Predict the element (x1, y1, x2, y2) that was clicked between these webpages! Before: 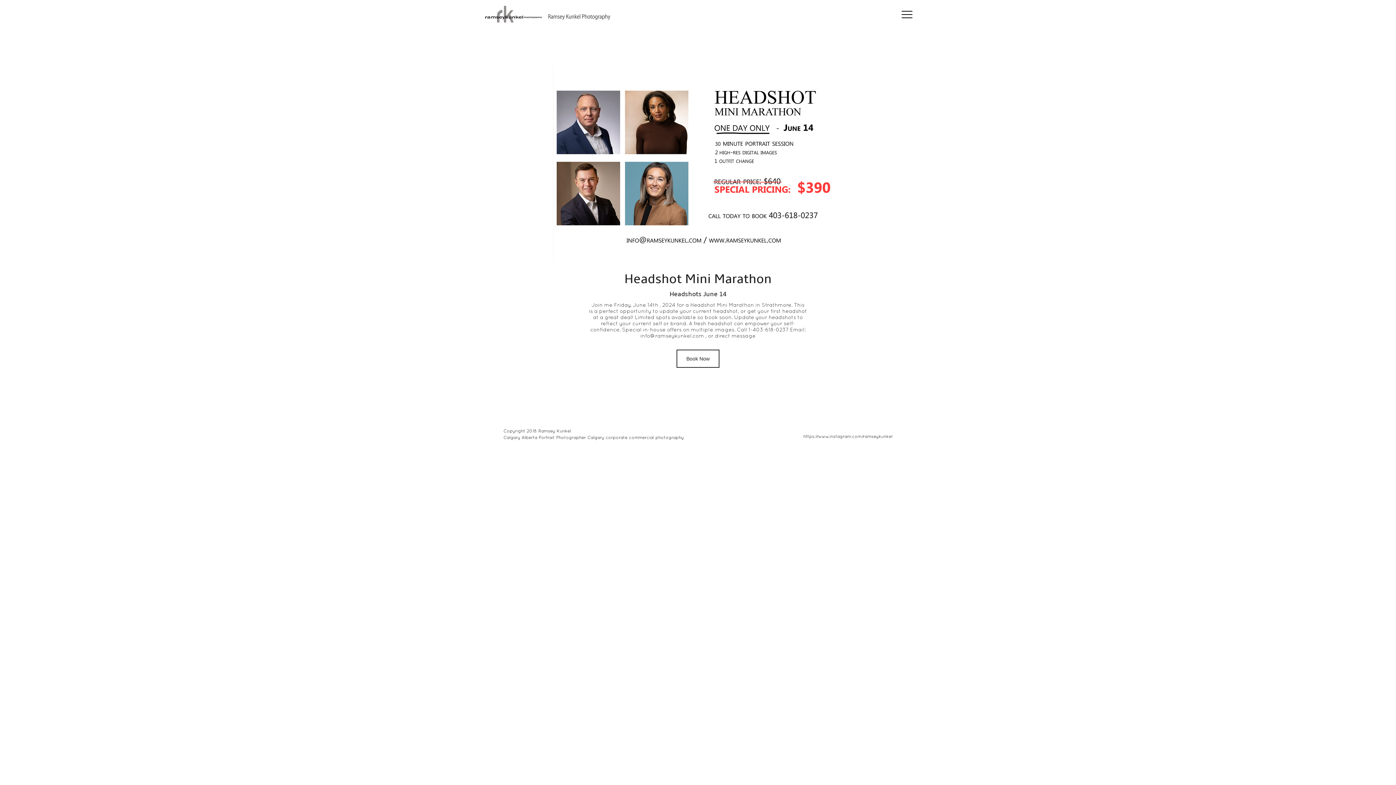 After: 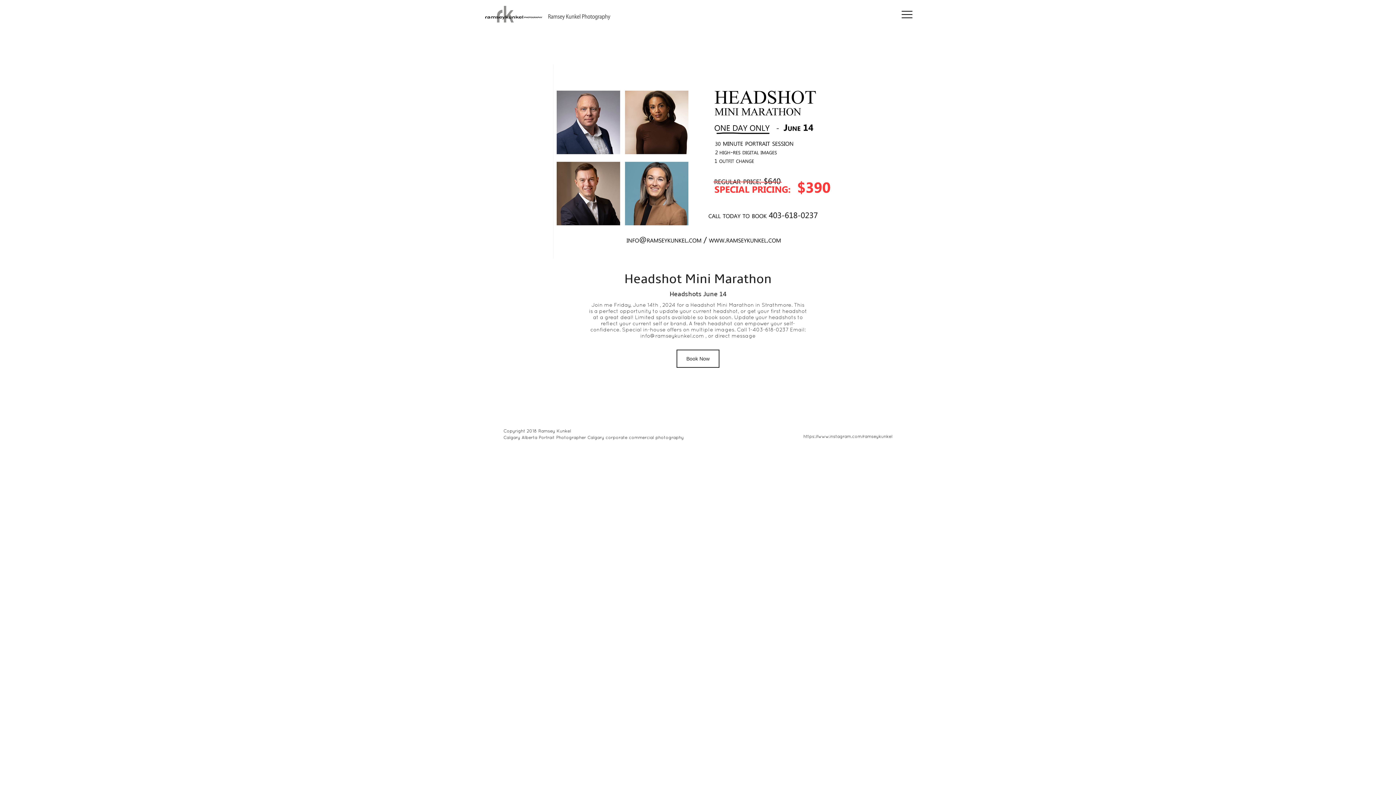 Action: bbox: (800, 432, 803, 440)